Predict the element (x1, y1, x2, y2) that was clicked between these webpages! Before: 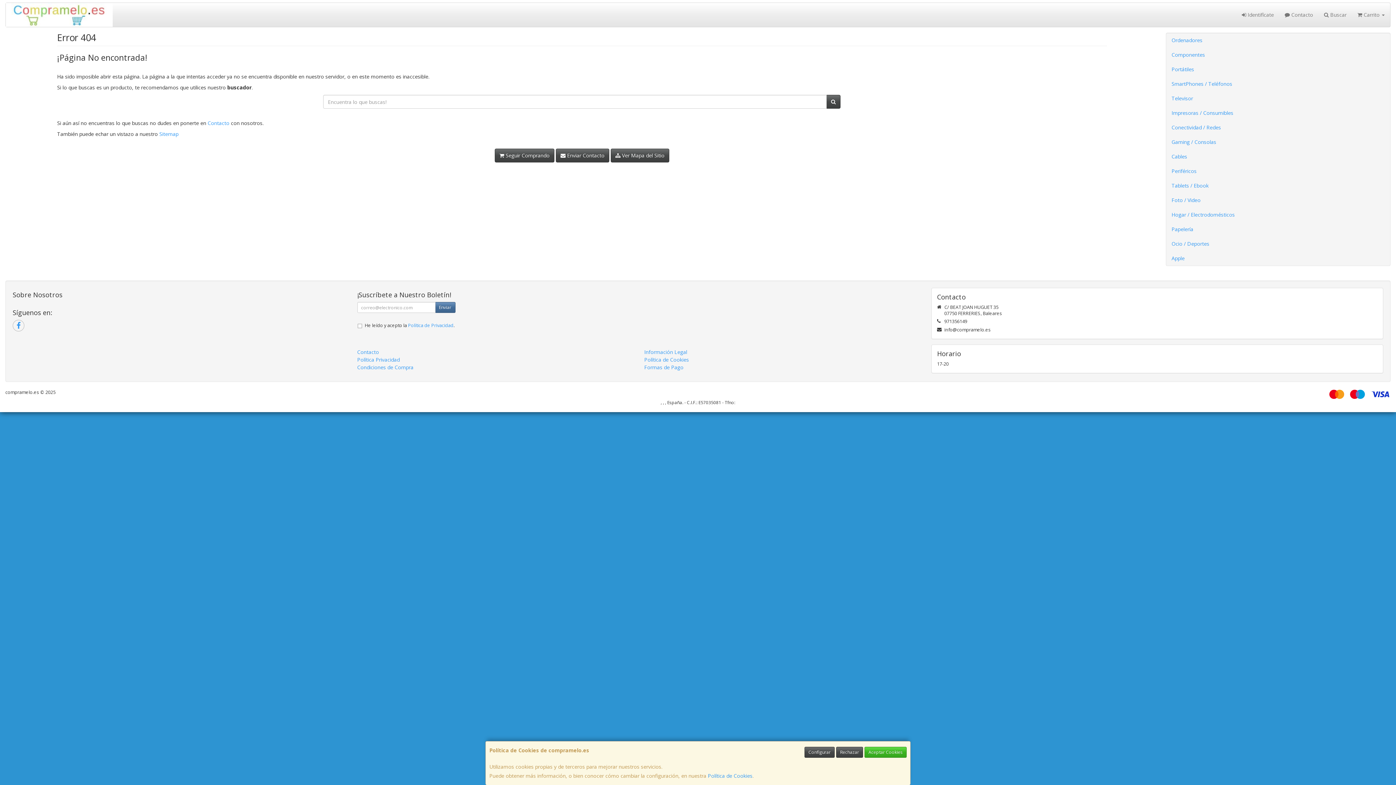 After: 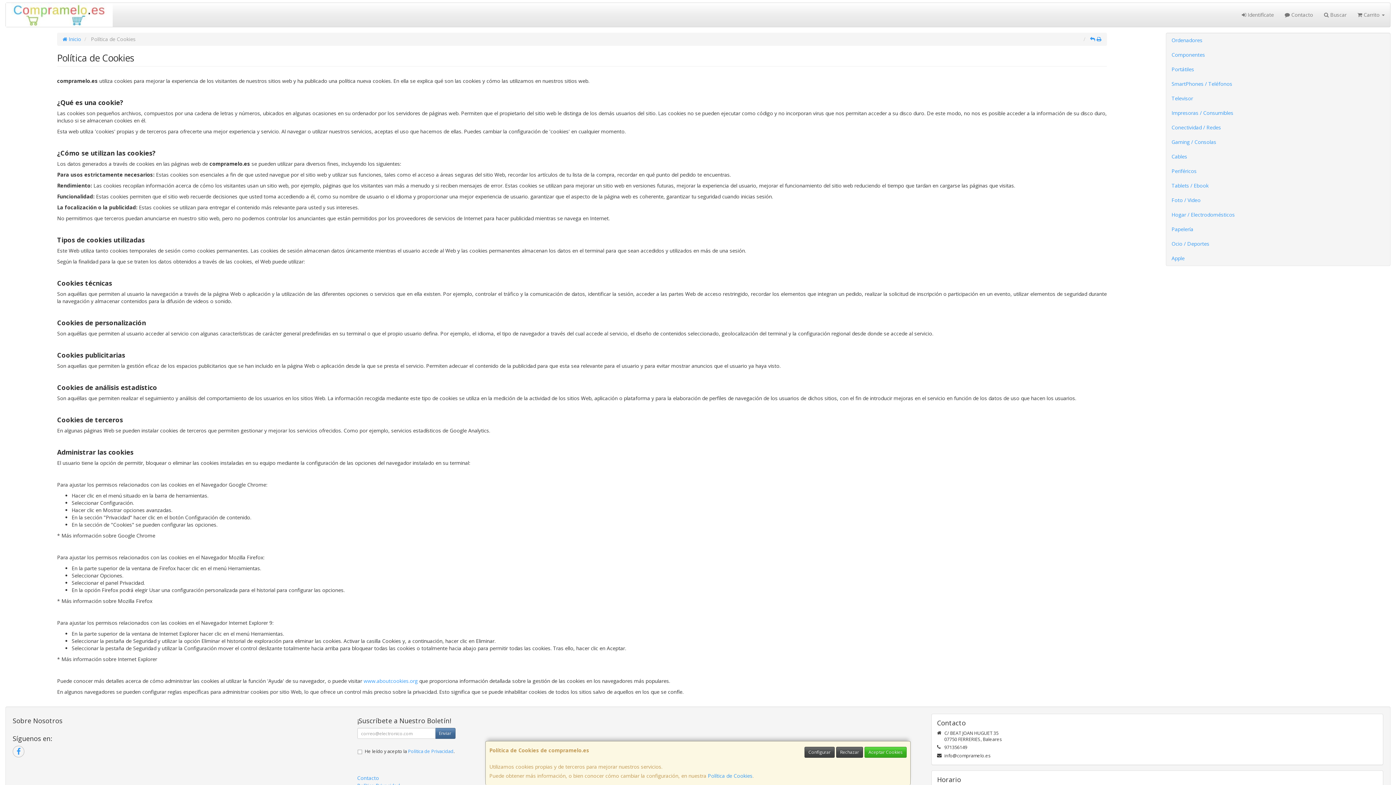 Action: bbox: (708, 772, 752, 779) label: Política de Cookies